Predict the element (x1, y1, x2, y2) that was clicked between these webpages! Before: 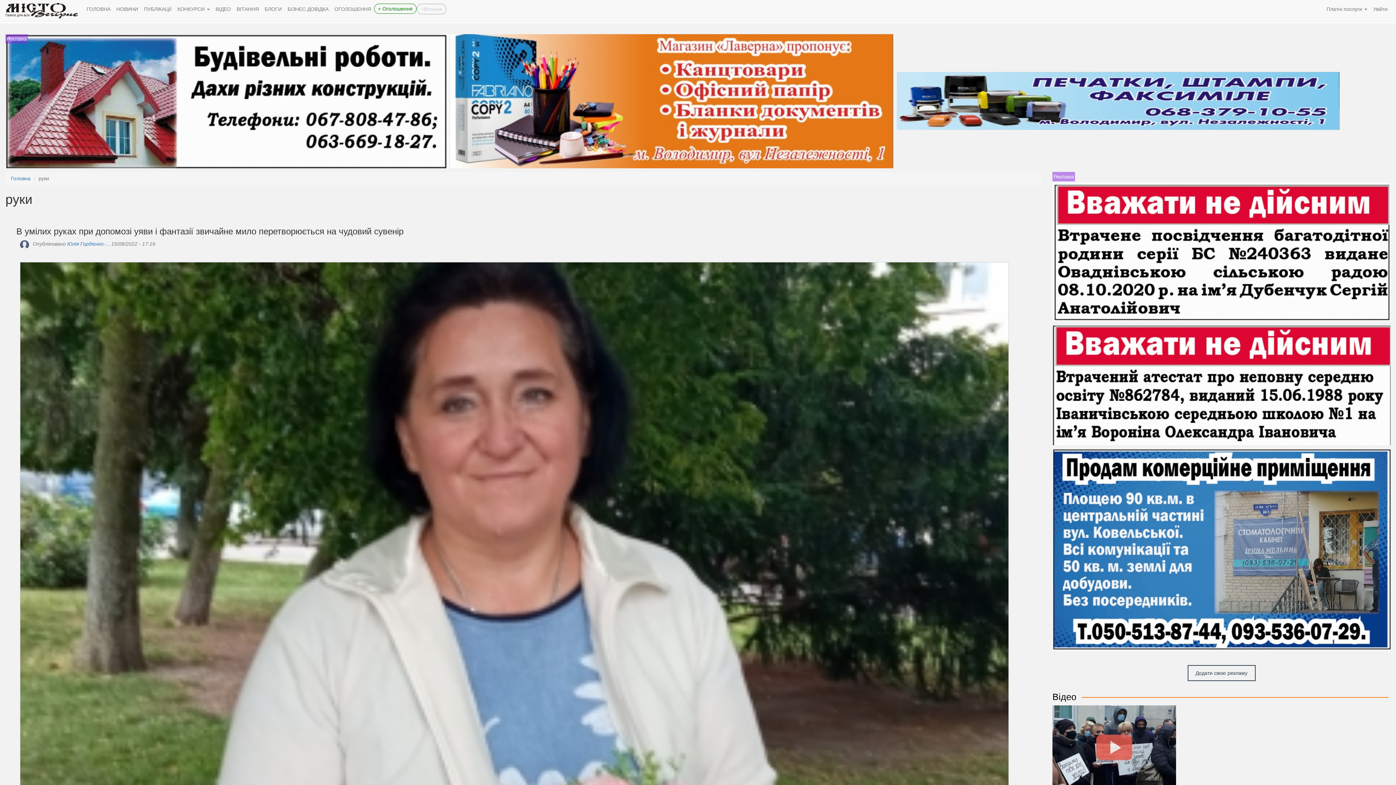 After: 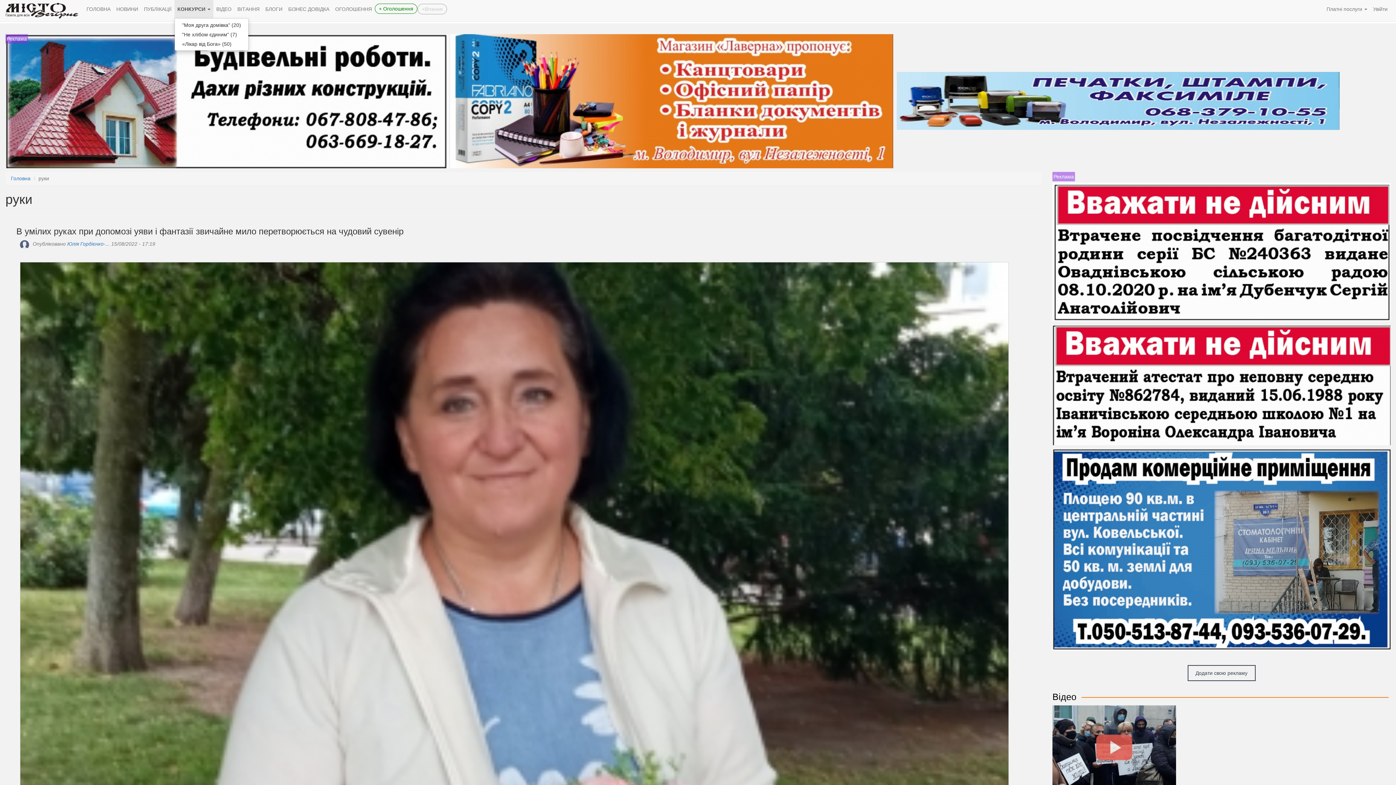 Action: label: КОНКУРСИ  bbox: (174, 0, 212, 18)